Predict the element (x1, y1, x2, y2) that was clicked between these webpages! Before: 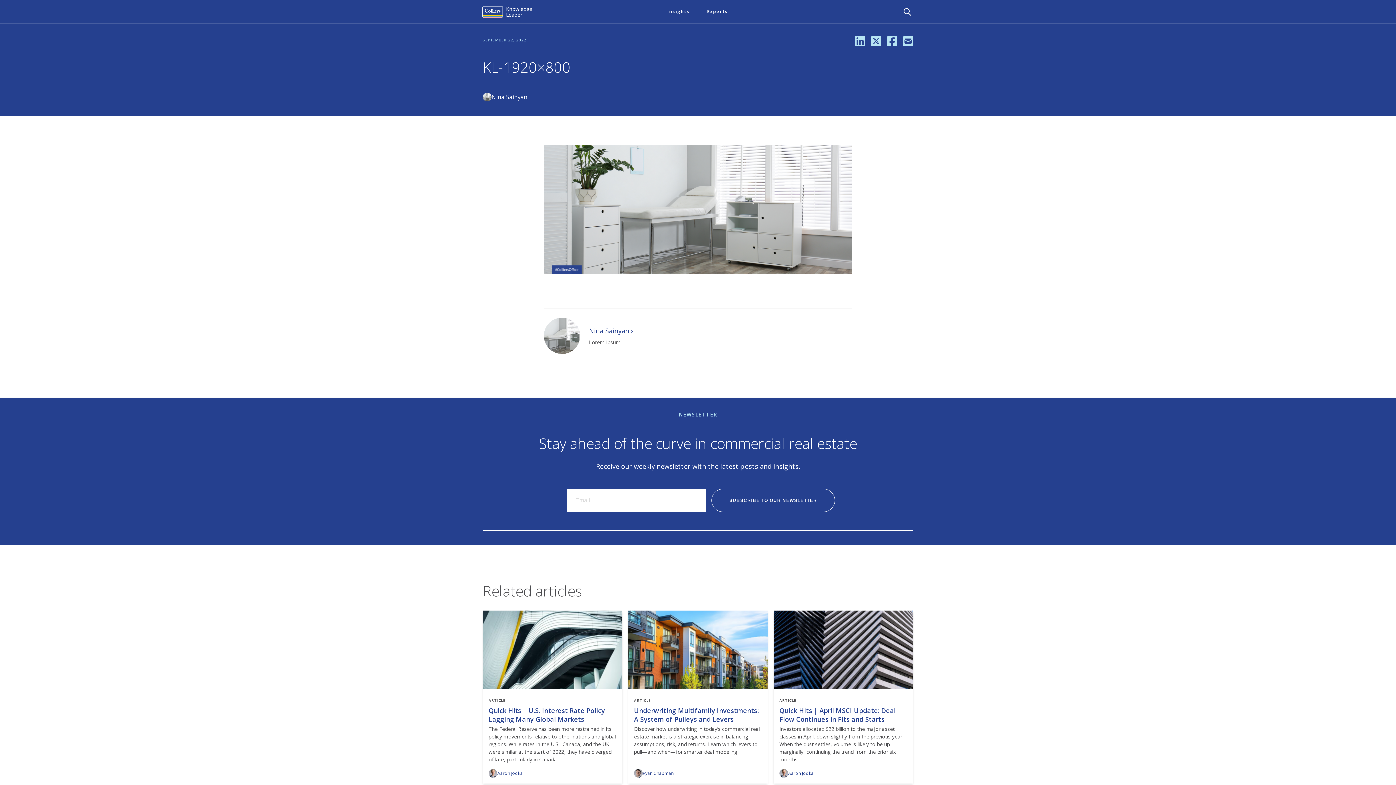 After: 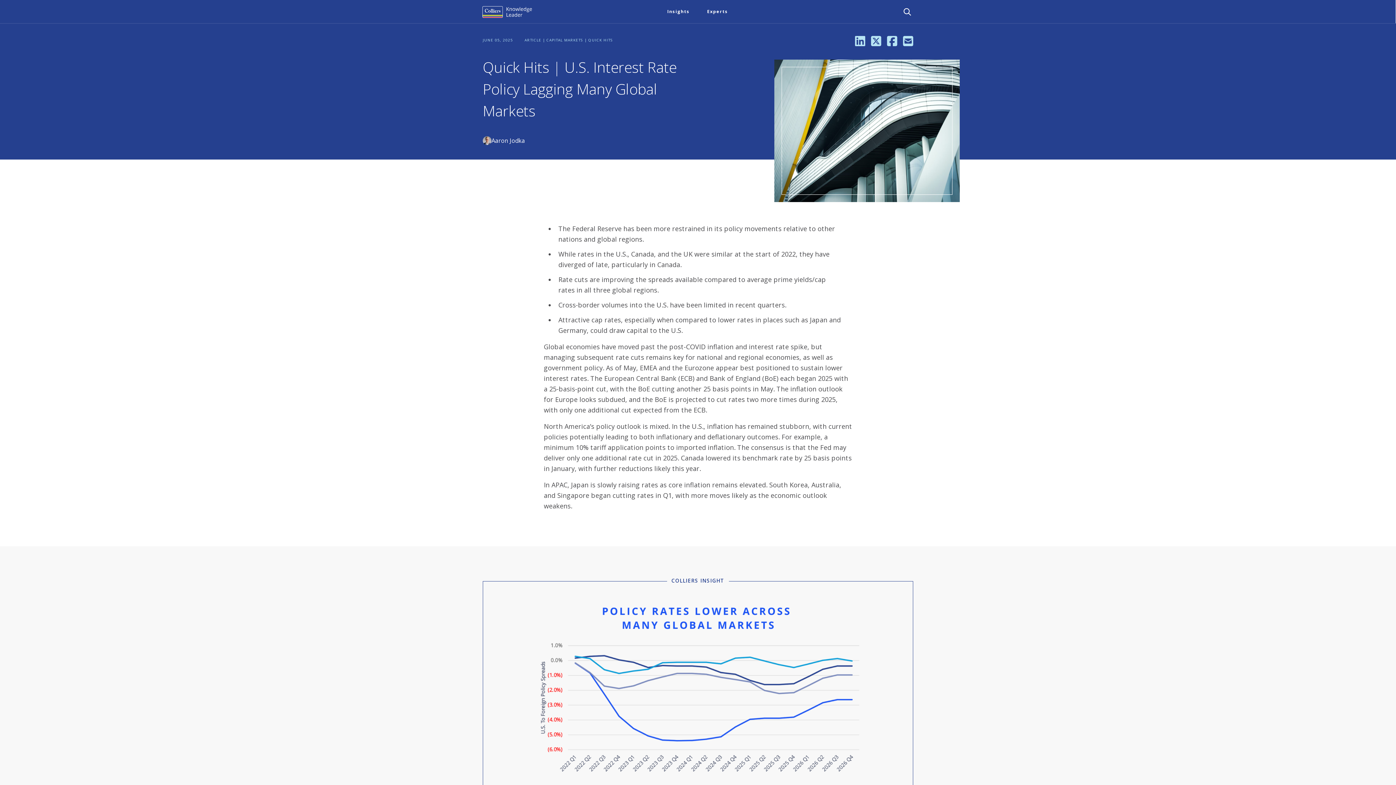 Action: bbox: (482, 610, 622, 689)